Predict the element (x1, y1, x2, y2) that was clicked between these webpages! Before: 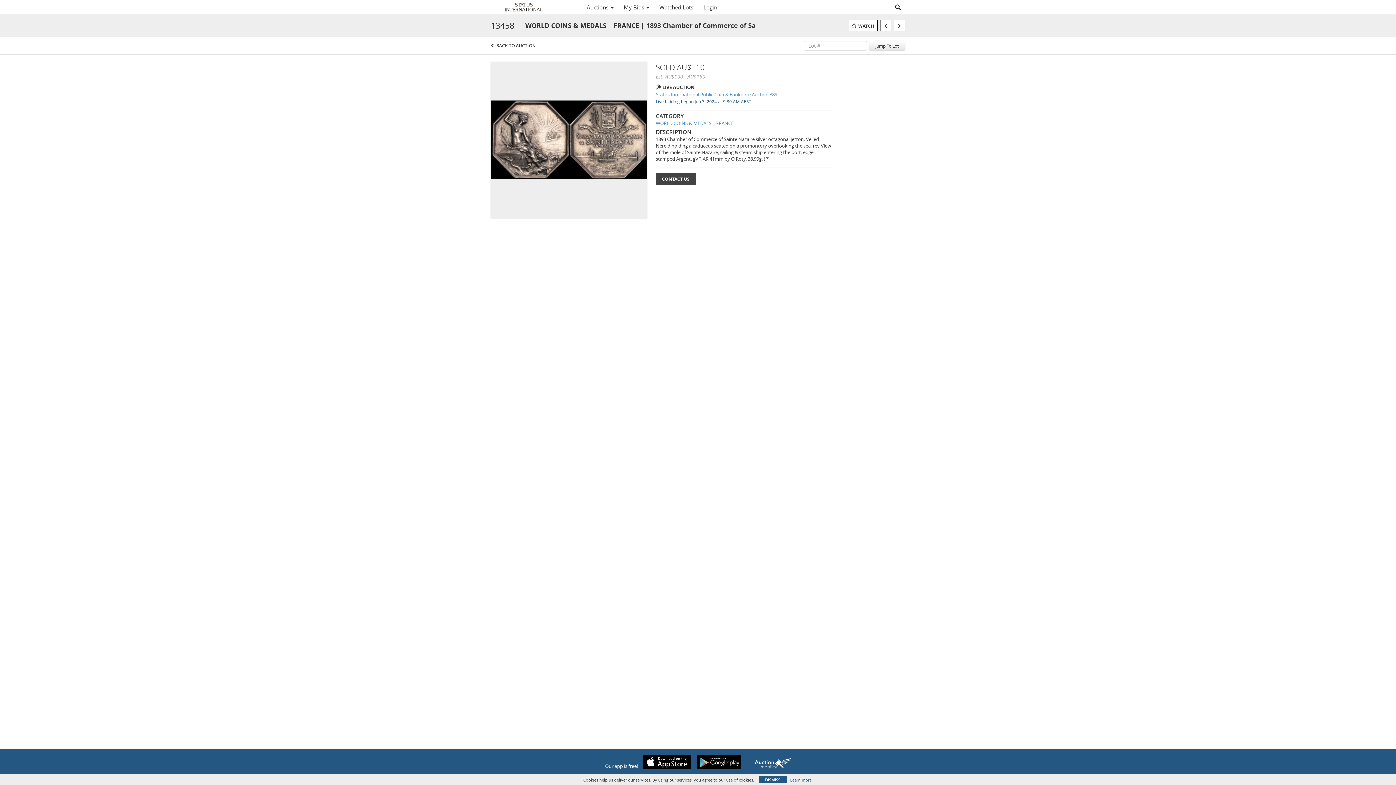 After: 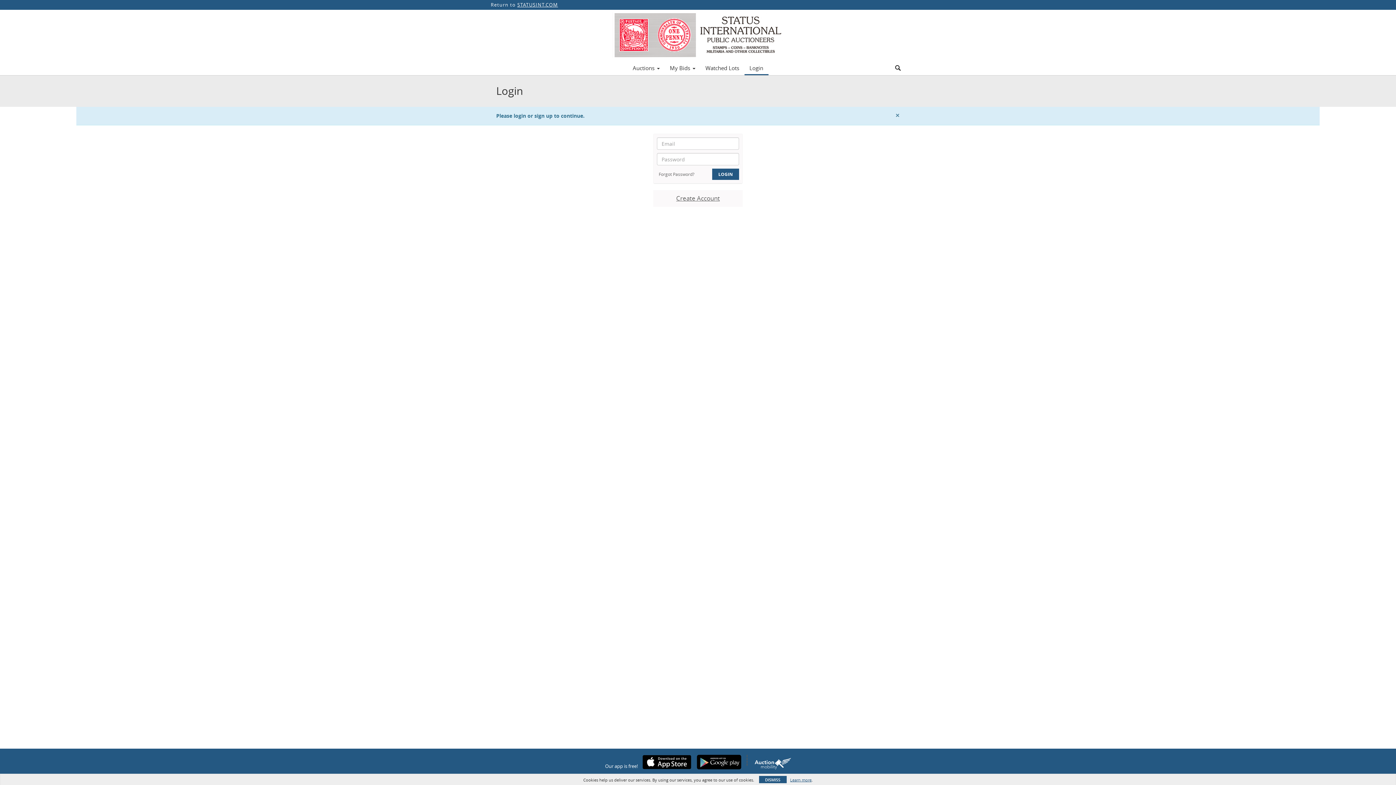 Action: label: WATCH bbox: (849, 20, 877, 31)